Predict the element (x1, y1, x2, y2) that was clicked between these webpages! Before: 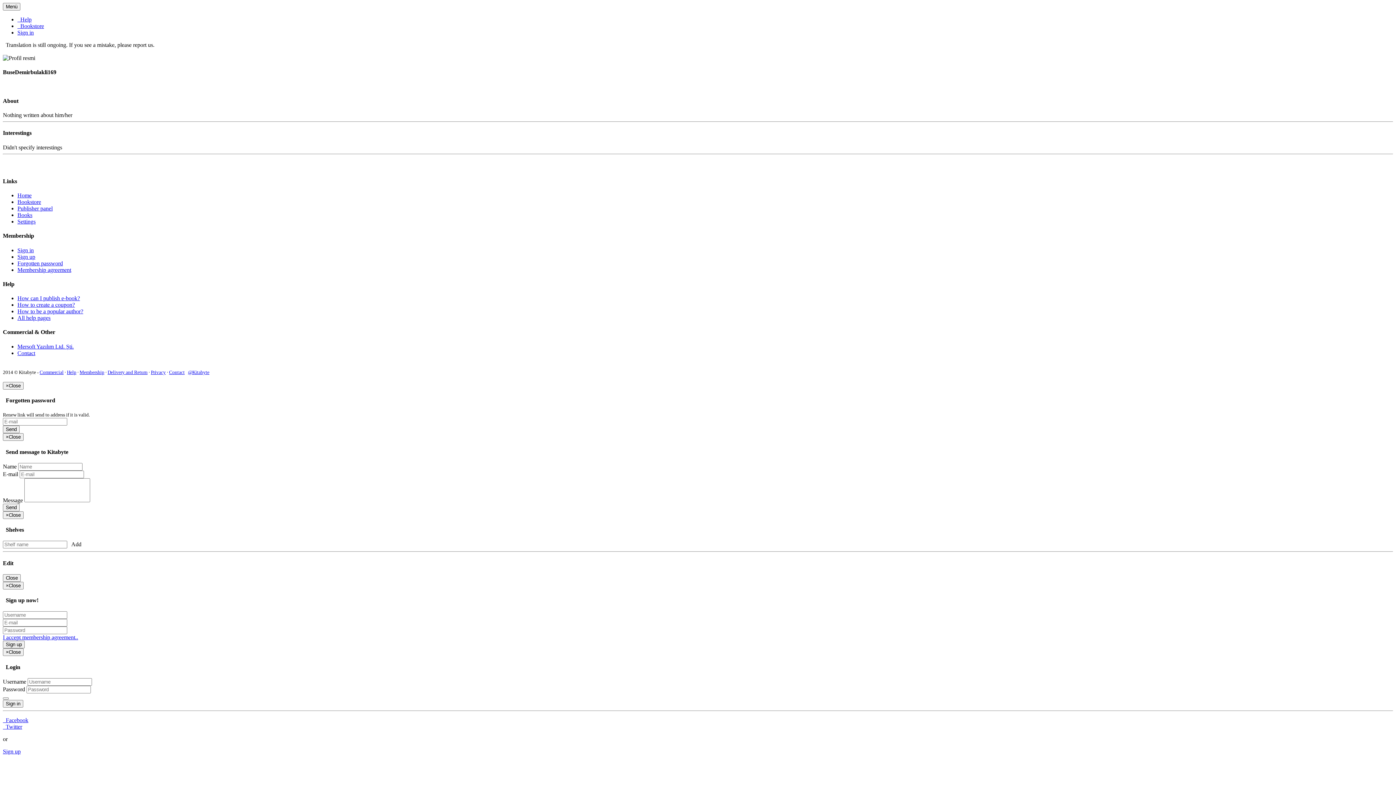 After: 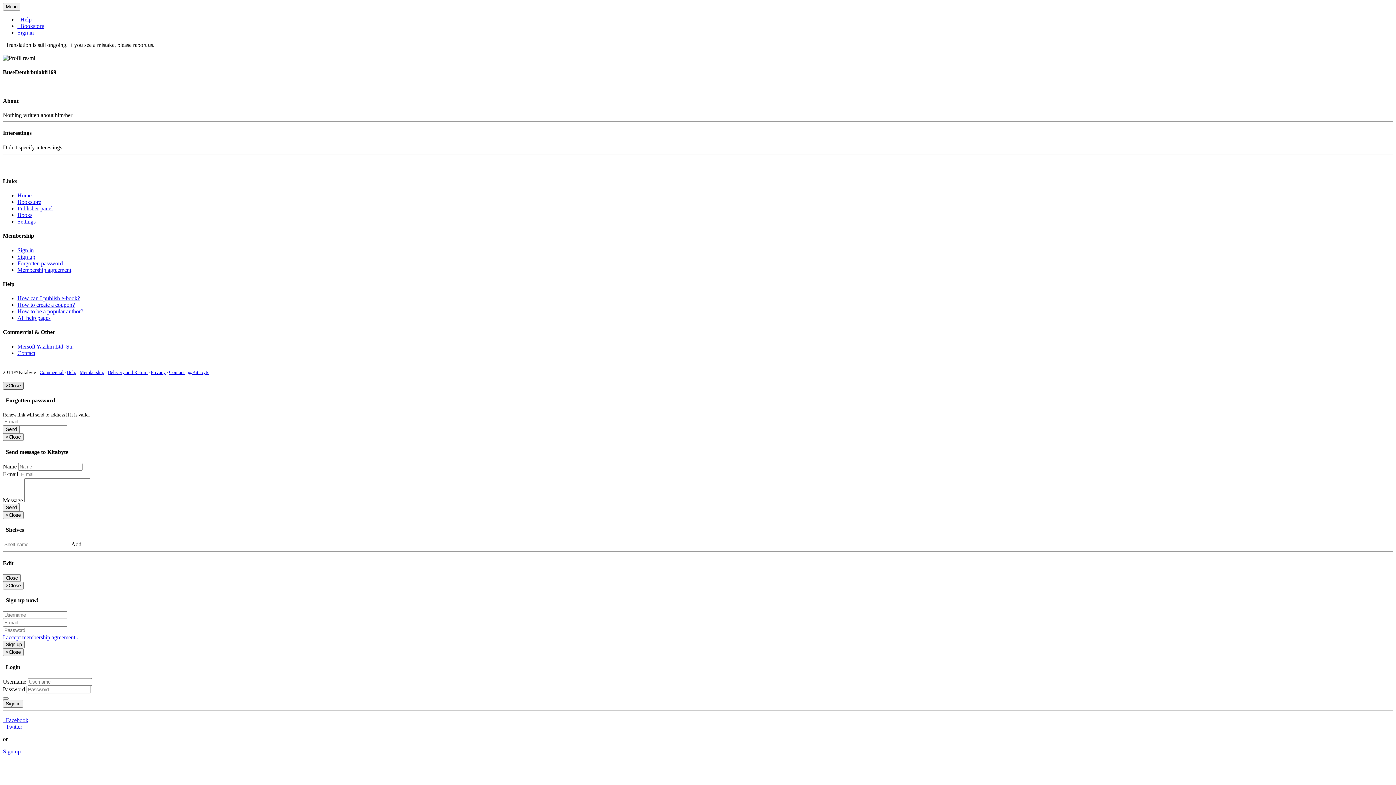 Action: bbox: (2, 382, 23, 389) label: ×Close